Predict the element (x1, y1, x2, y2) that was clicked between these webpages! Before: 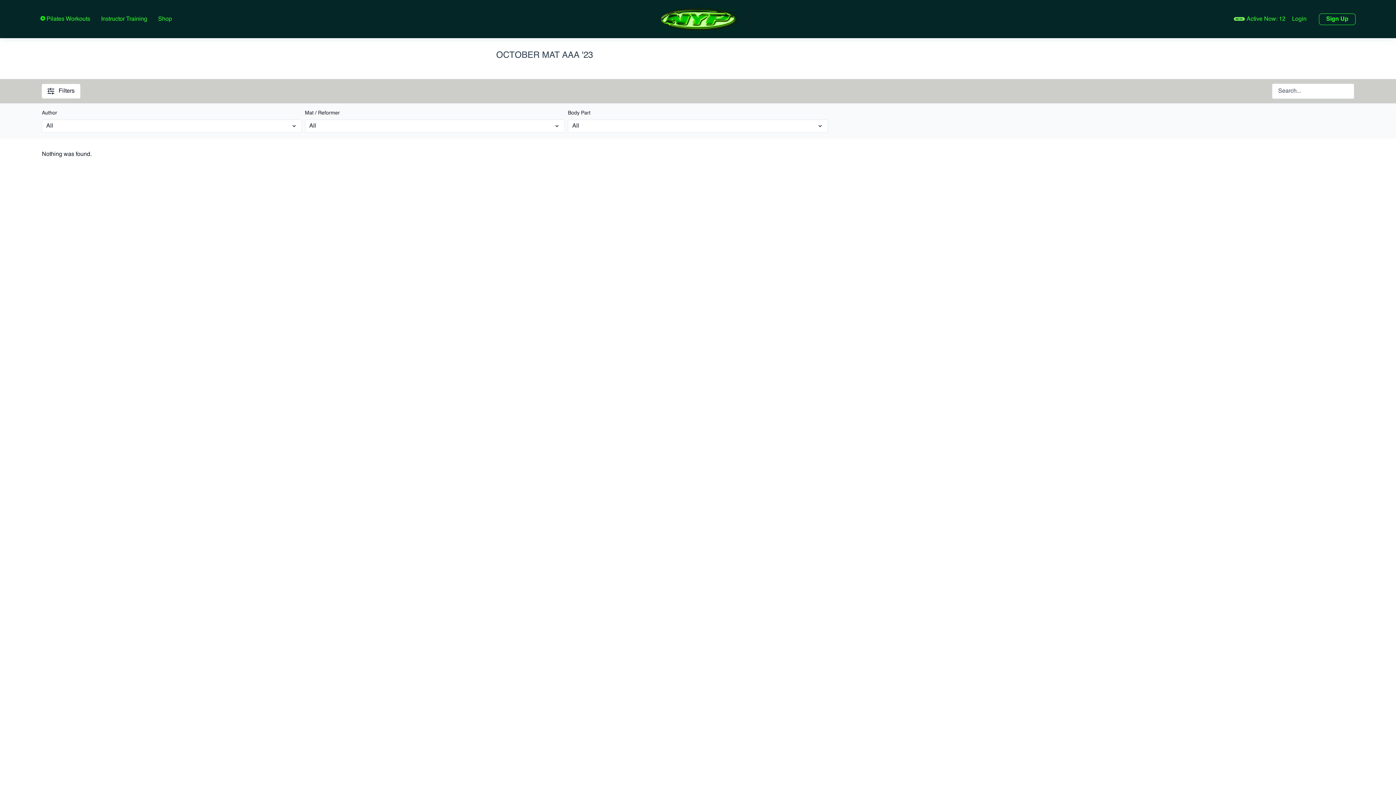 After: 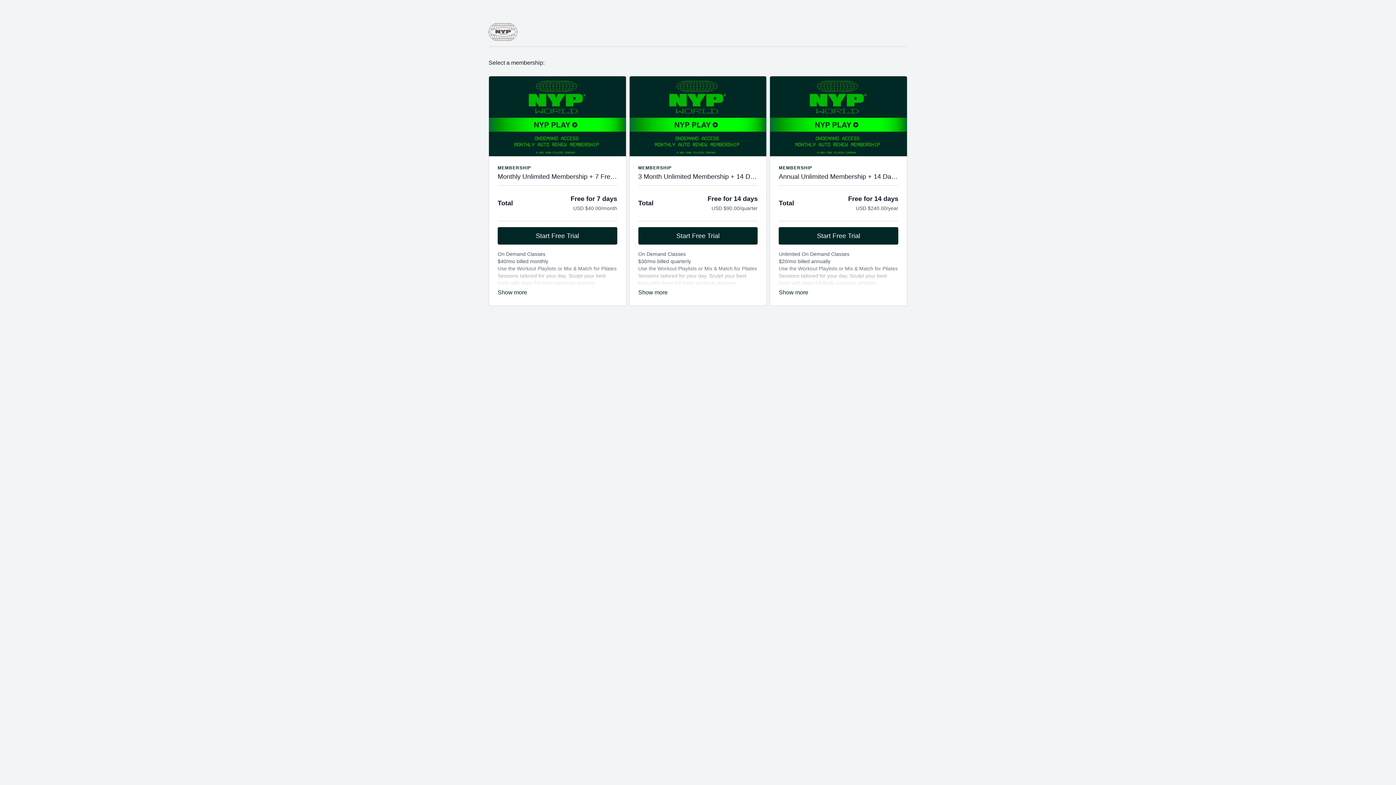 Action: label: Sign Up bbox: (1319, 13, 1356, 24)